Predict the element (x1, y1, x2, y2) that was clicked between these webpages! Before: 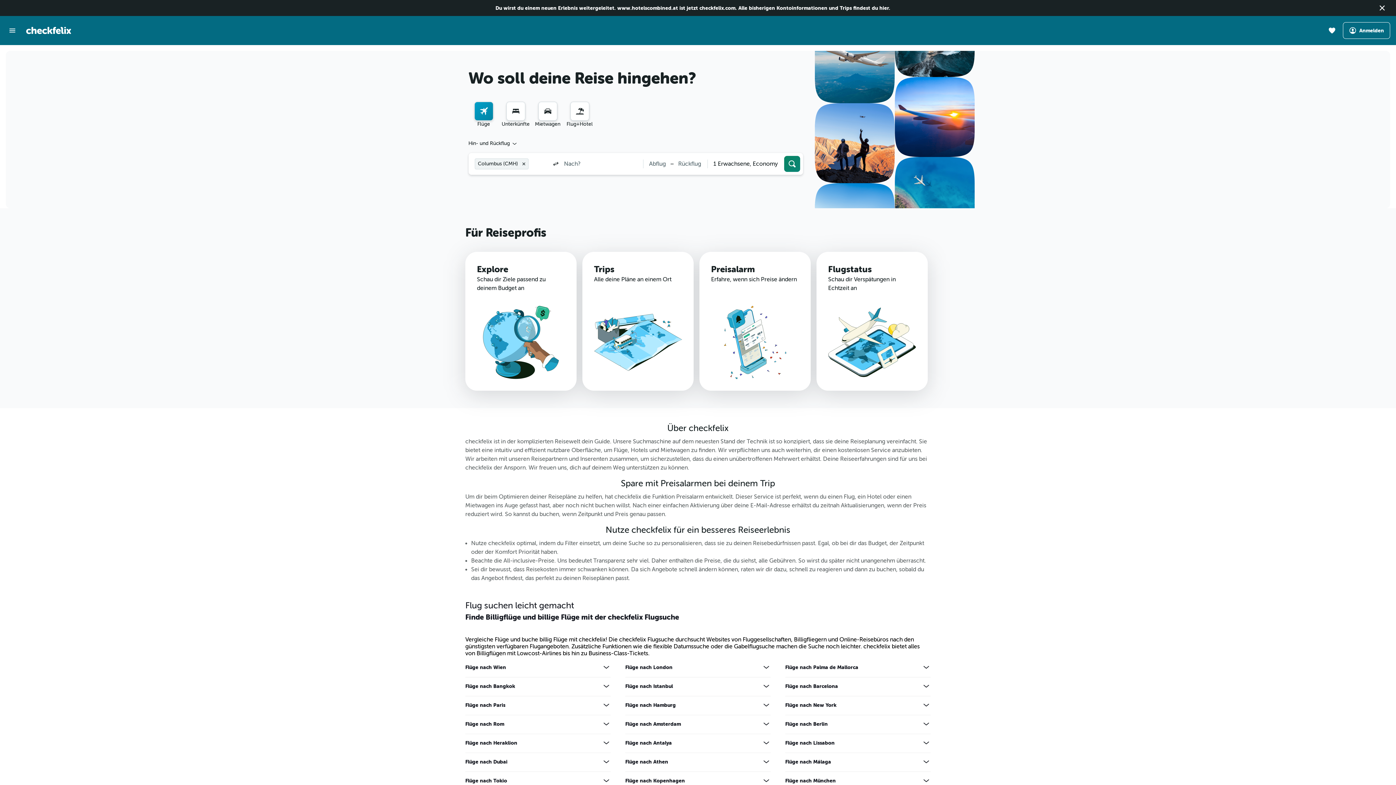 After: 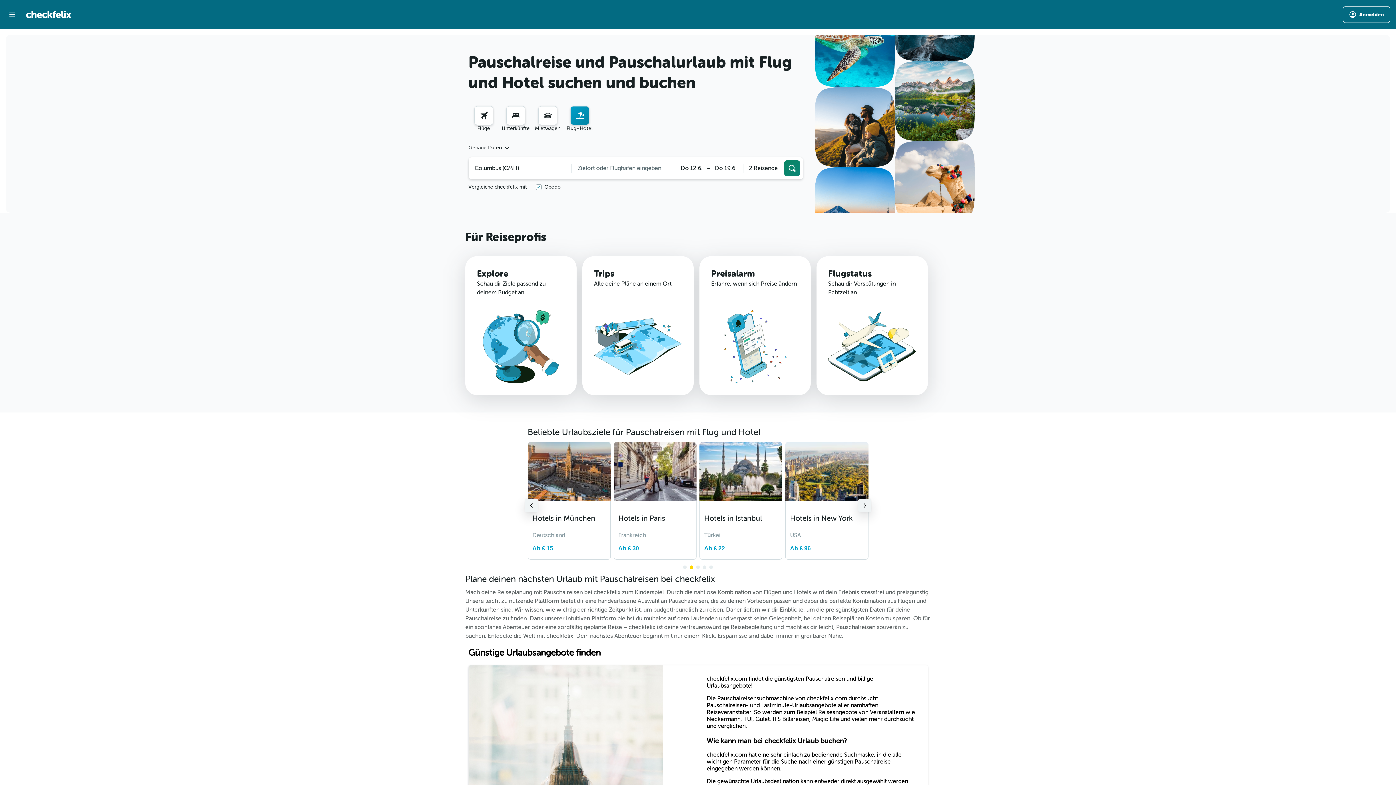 Action: label: Nach Pauschalreisen suchen bbox: (570, 101, 589, 120)